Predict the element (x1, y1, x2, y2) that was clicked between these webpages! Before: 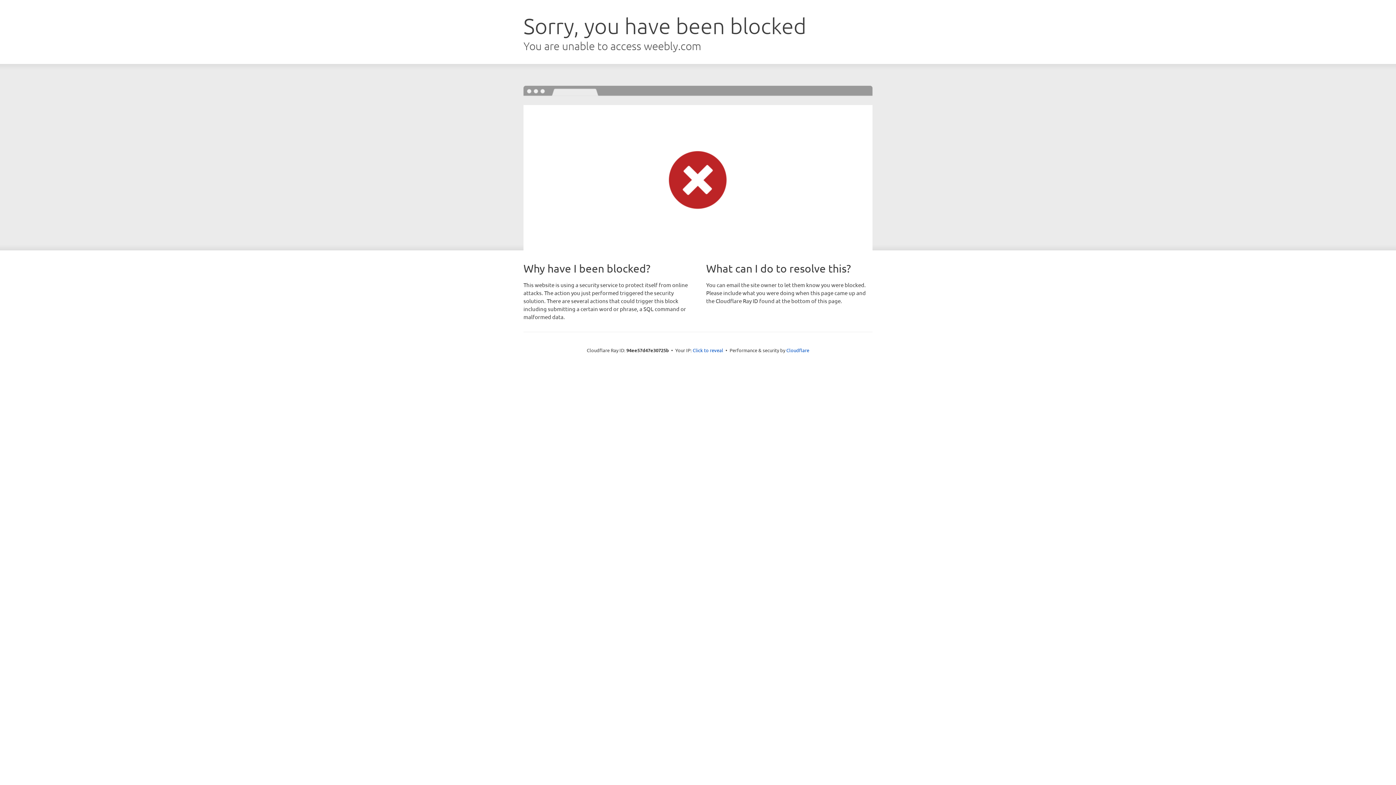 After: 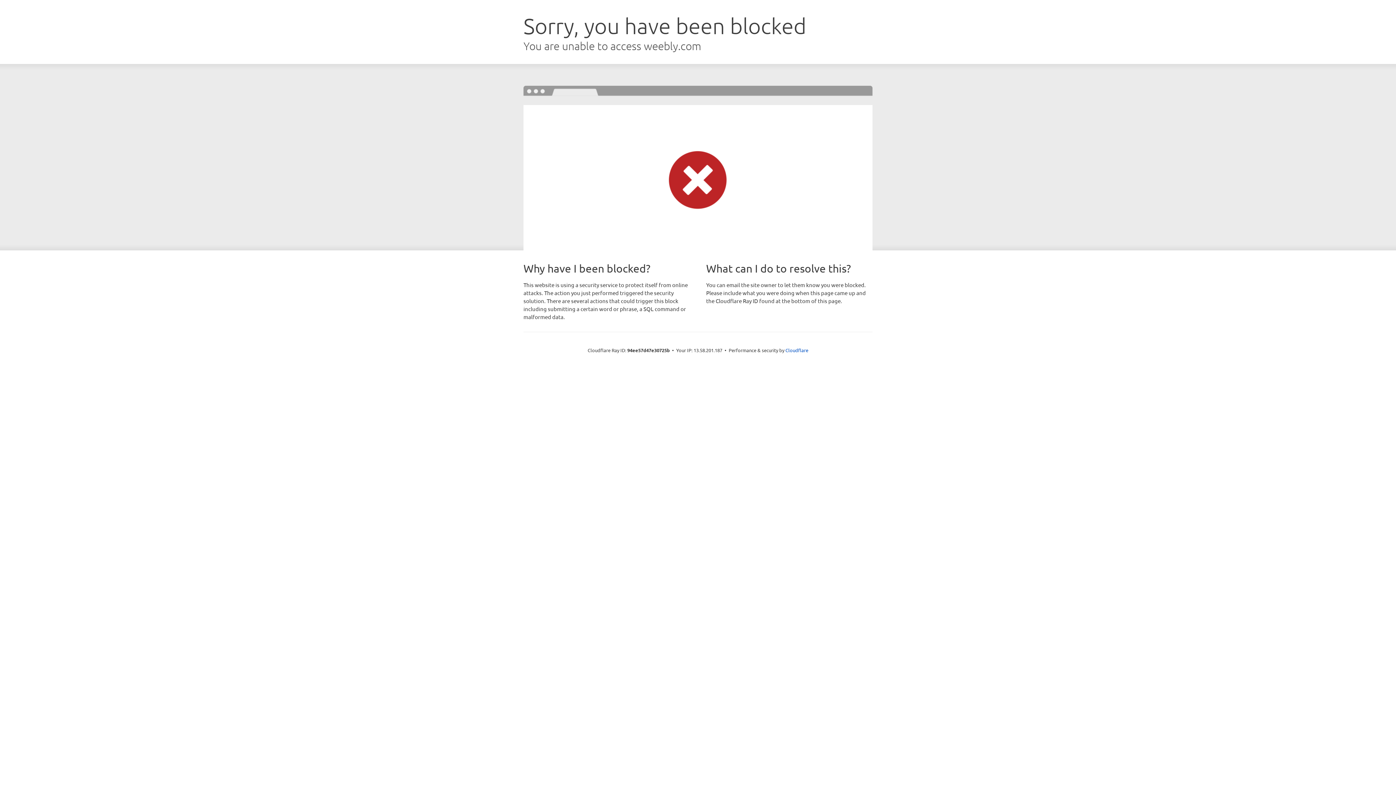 Action: label: Click to reveal bbox: (692, 346, 723, 353)